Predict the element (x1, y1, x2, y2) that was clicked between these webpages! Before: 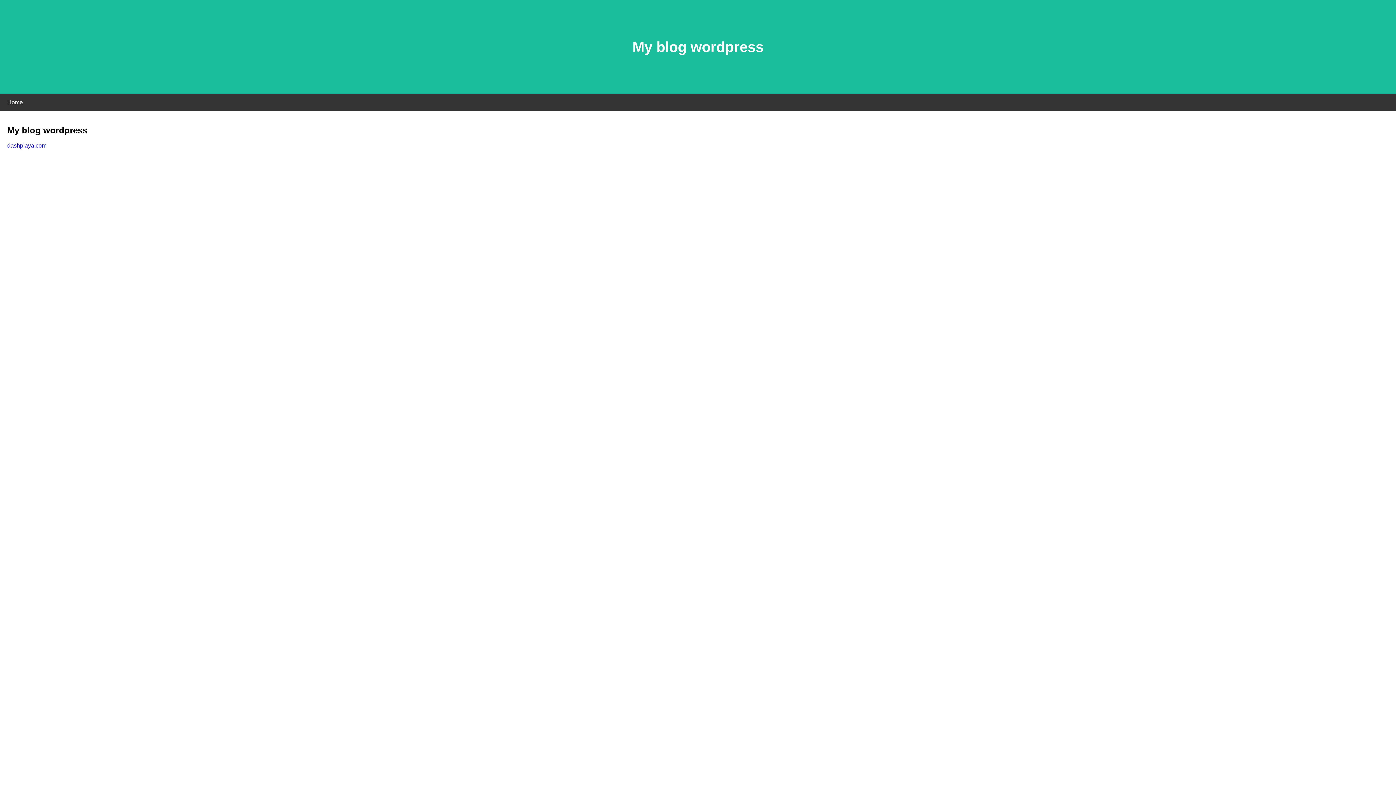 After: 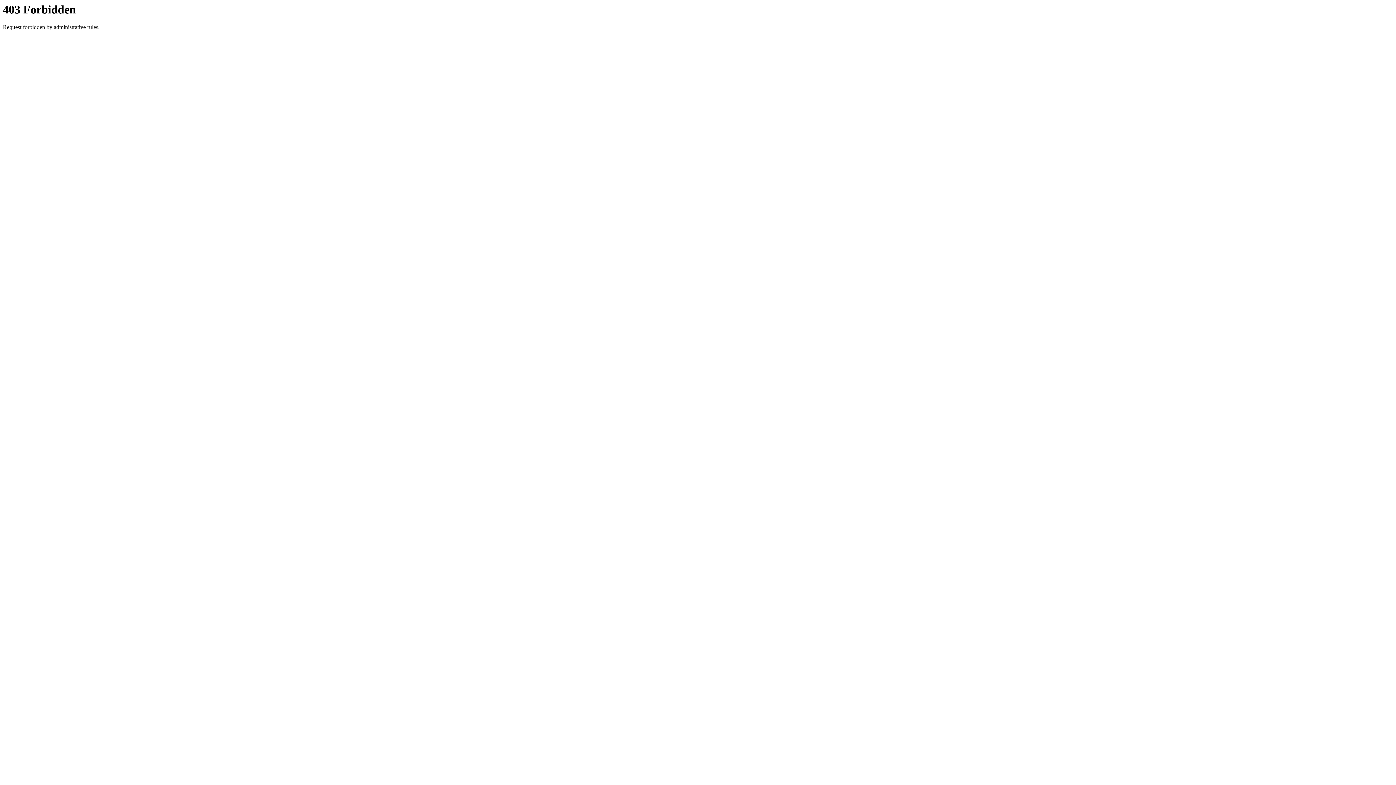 Action: bbox: (7, 142, 46, 148) label: dashplaya.com